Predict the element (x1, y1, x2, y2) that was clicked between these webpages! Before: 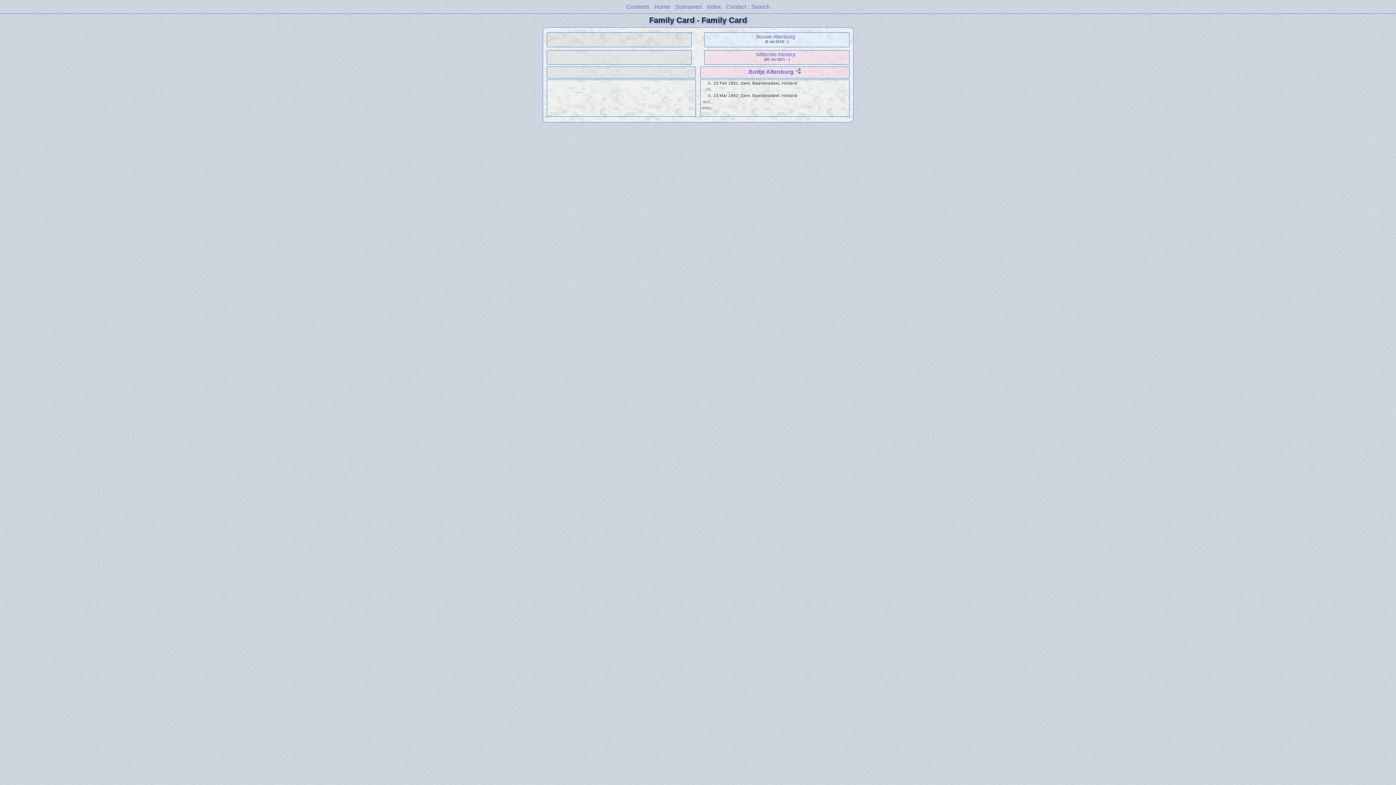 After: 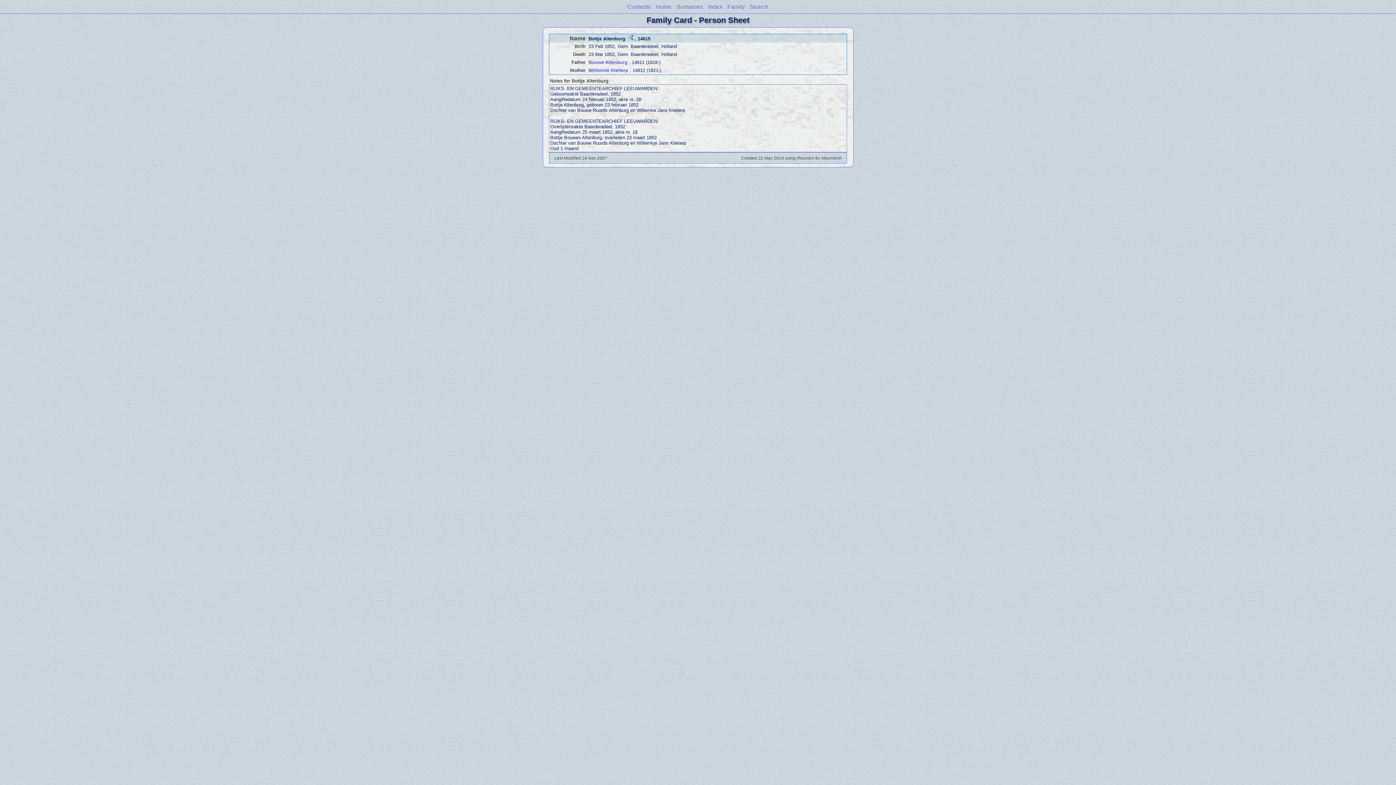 Action: bbox: (748, 68, 793, 75) label: Bottje Altenburg